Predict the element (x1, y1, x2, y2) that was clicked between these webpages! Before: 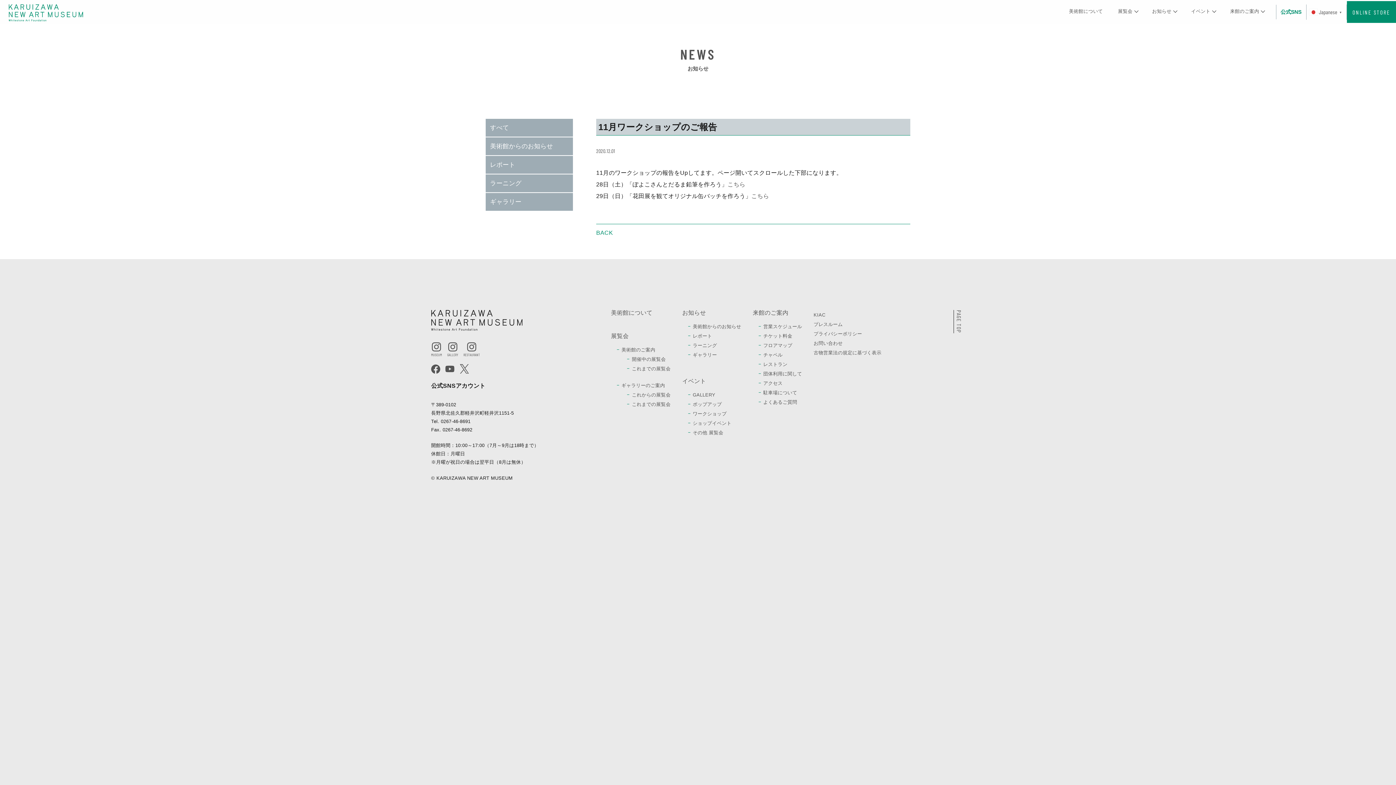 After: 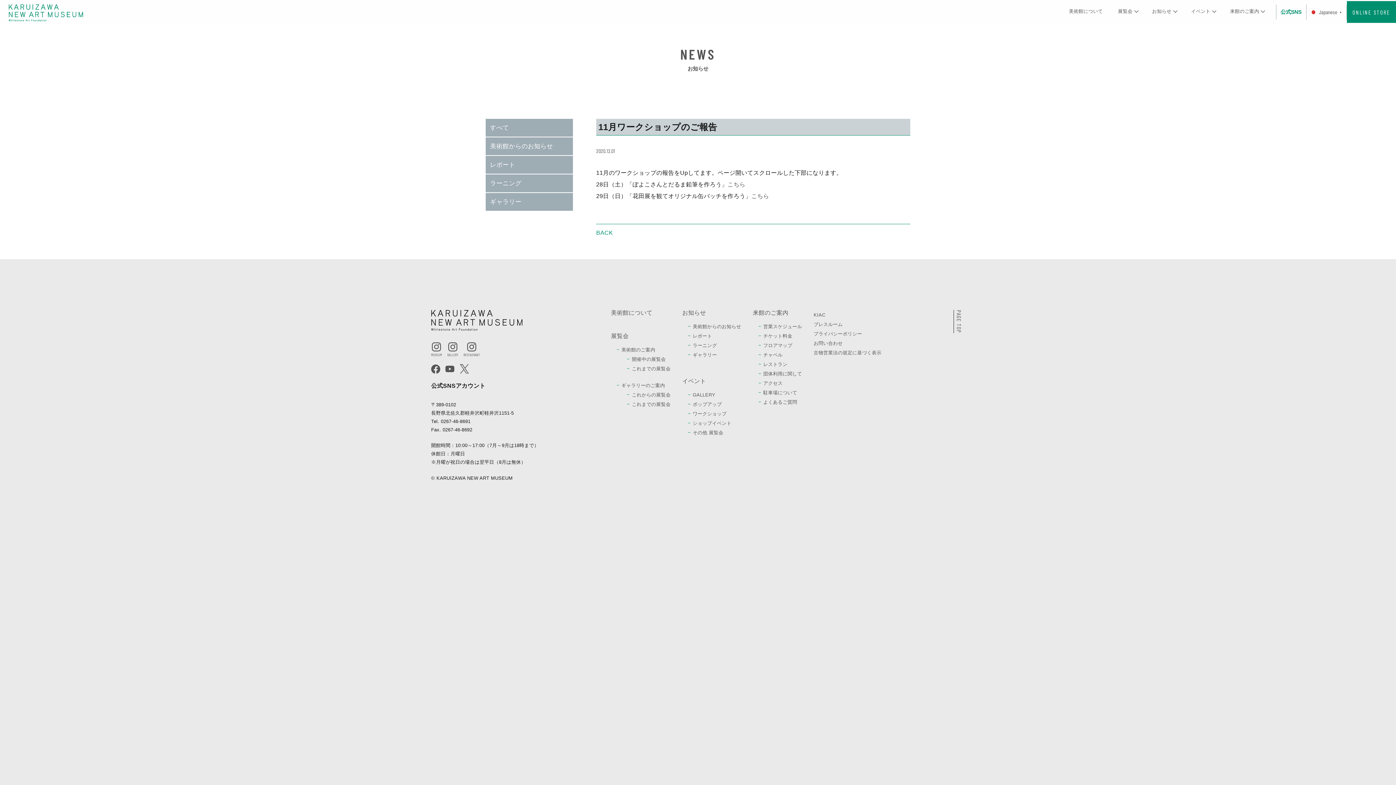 Action: bbox: (763, 331, 802, 340) label: チケット料金